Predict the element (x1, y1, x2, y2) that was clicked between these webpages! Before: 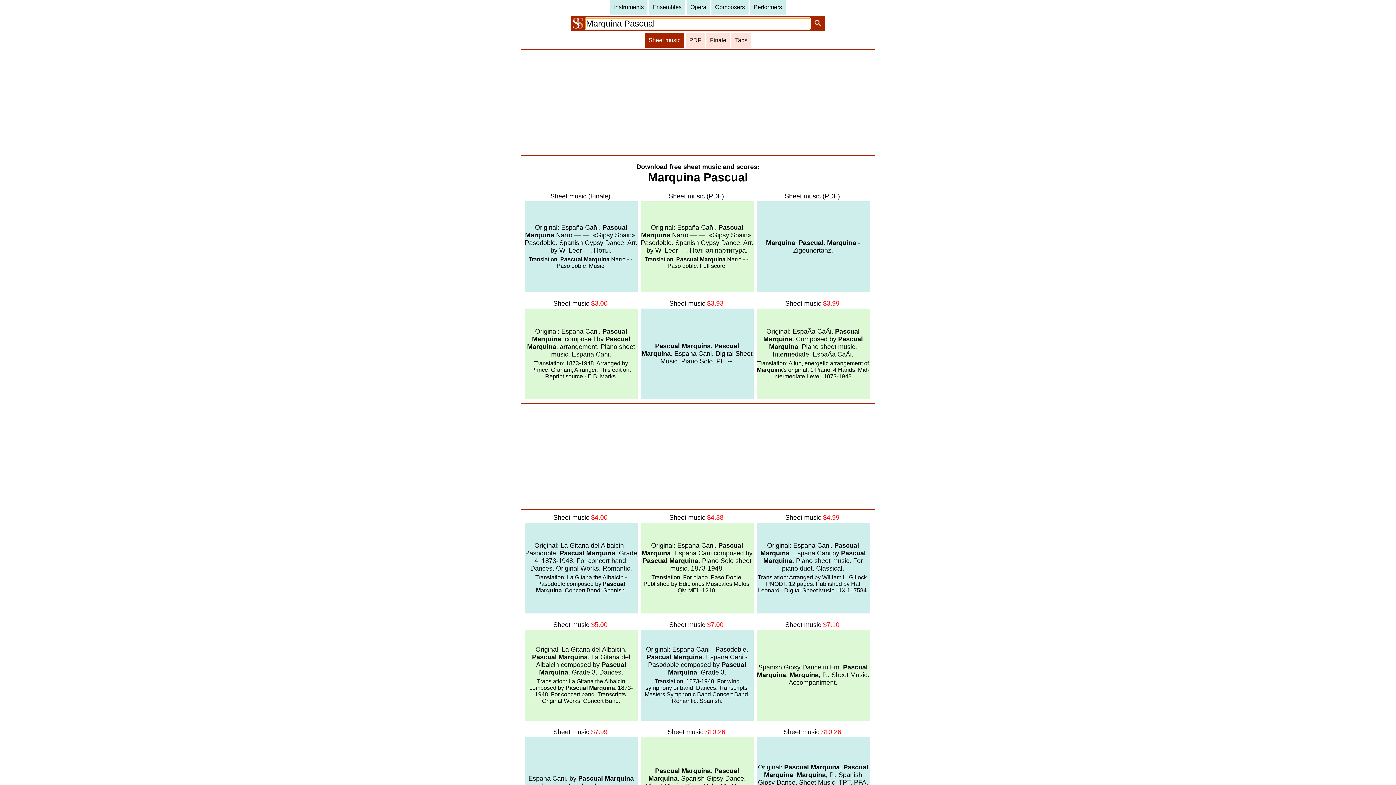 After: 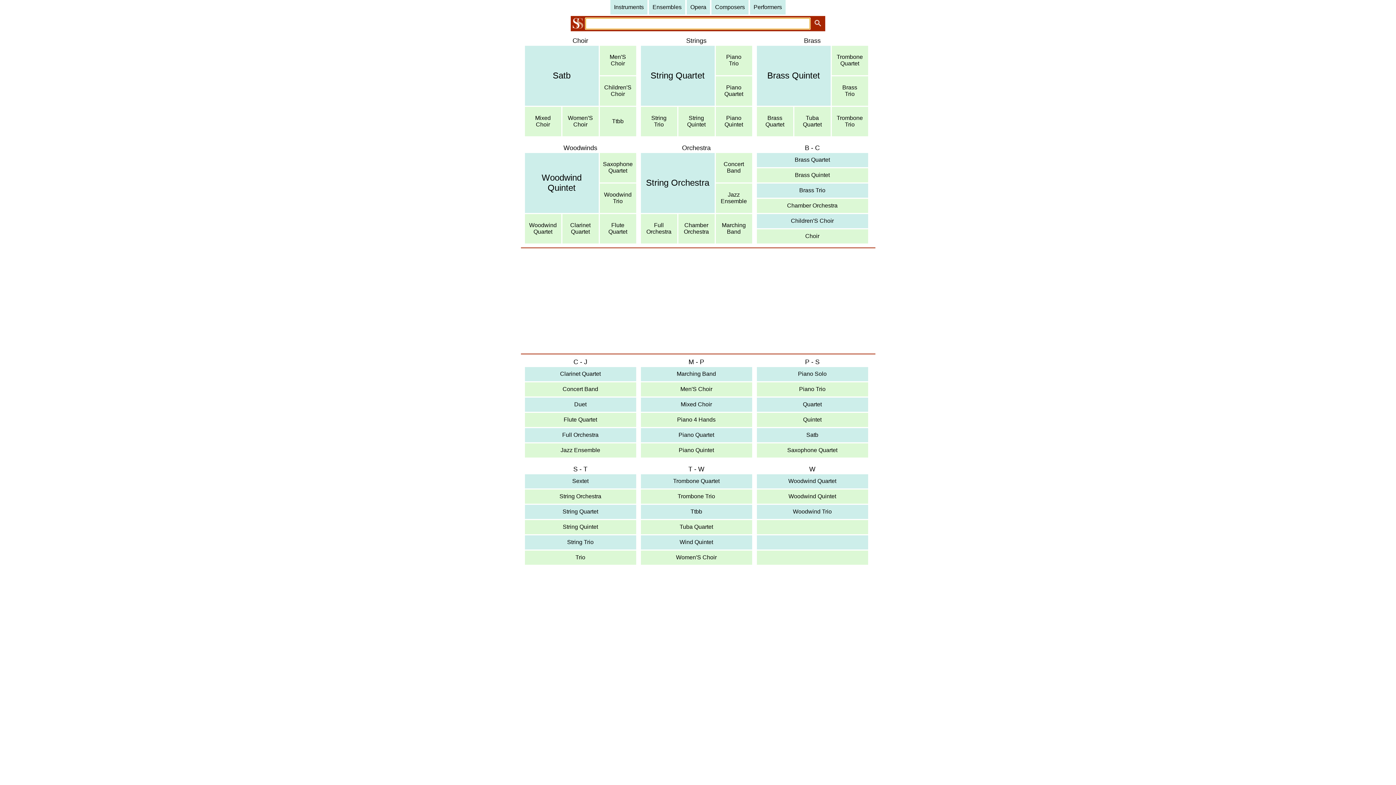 Action: bbox: (649, 0, 685, 14) label: Ensembles